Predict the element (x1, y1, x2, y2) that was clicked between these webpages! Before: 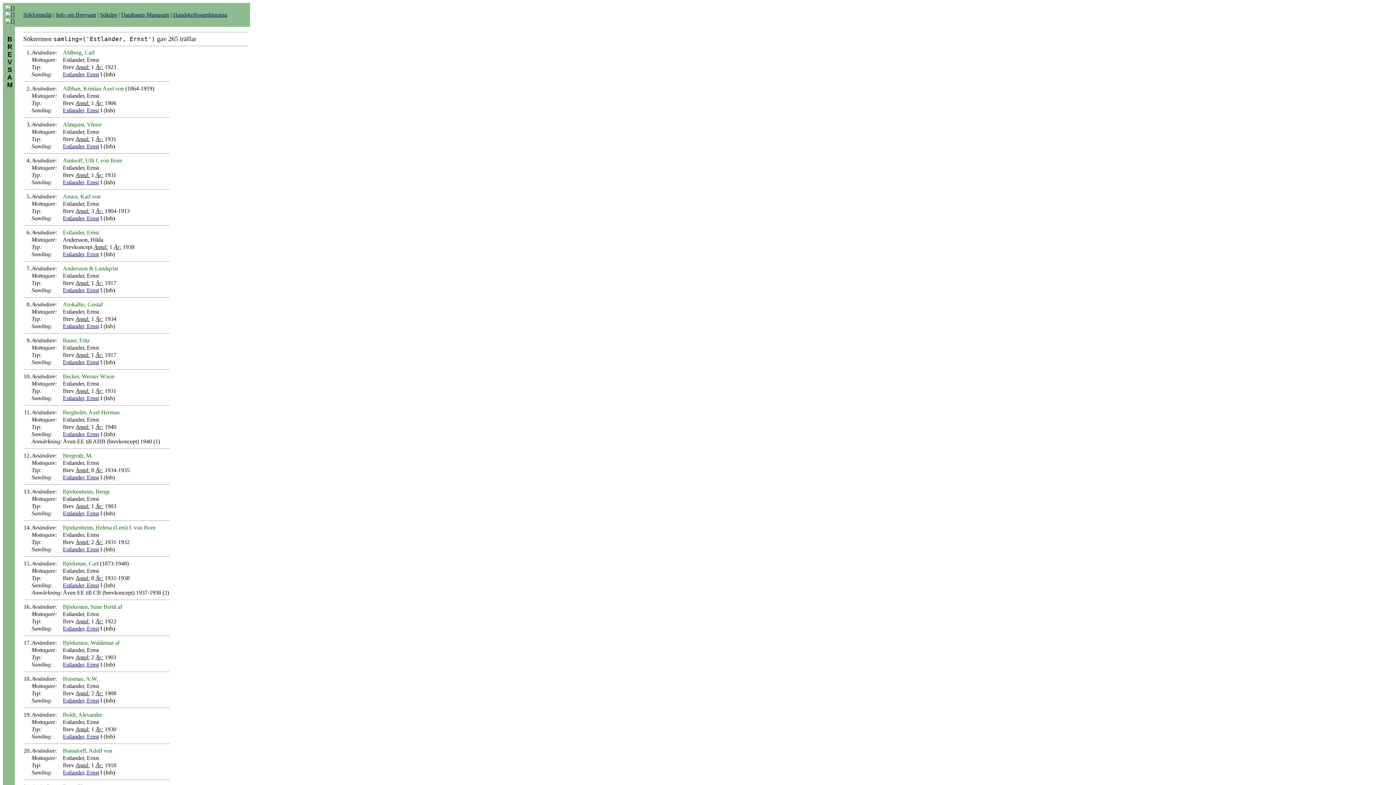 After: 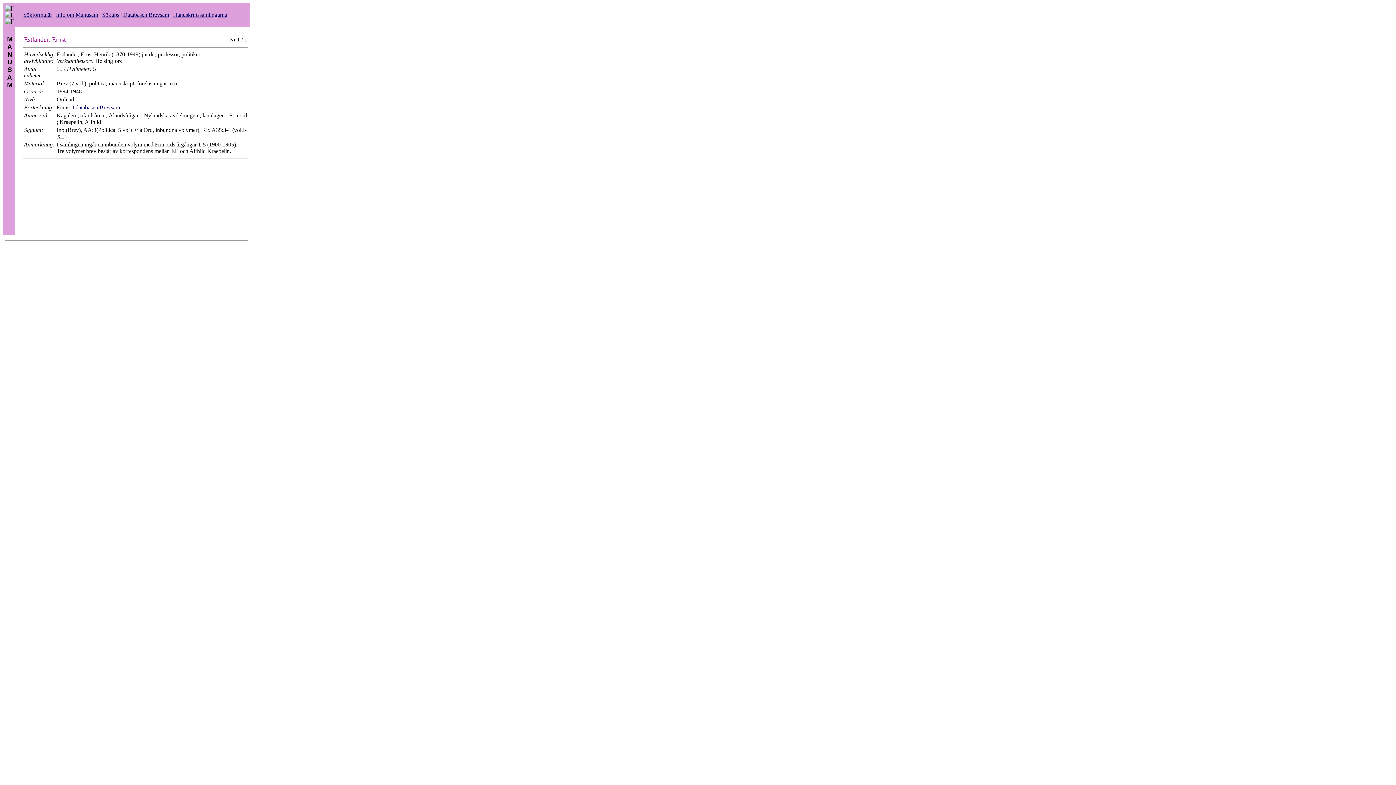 Action: label: Estlander, Ernst bbox: (62, 625, 98, 632)